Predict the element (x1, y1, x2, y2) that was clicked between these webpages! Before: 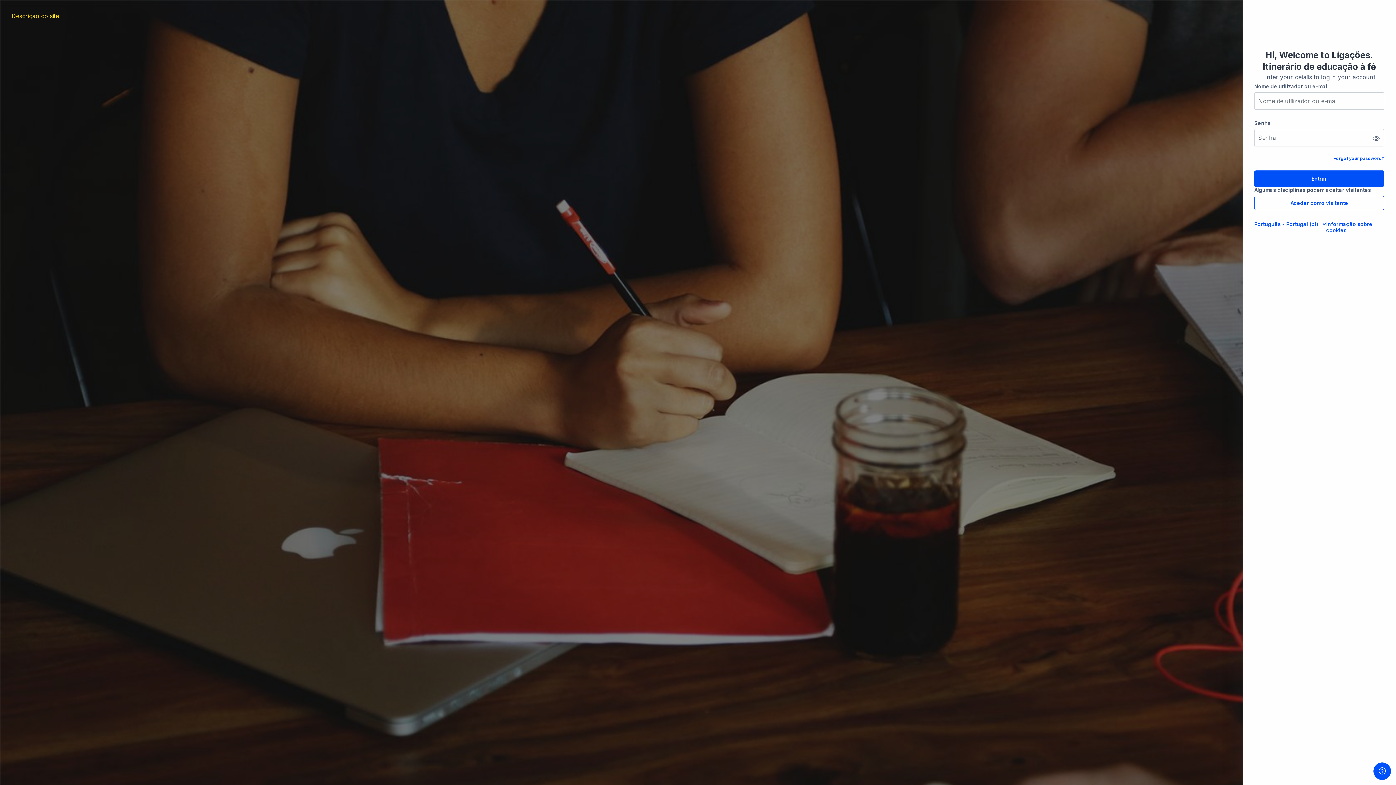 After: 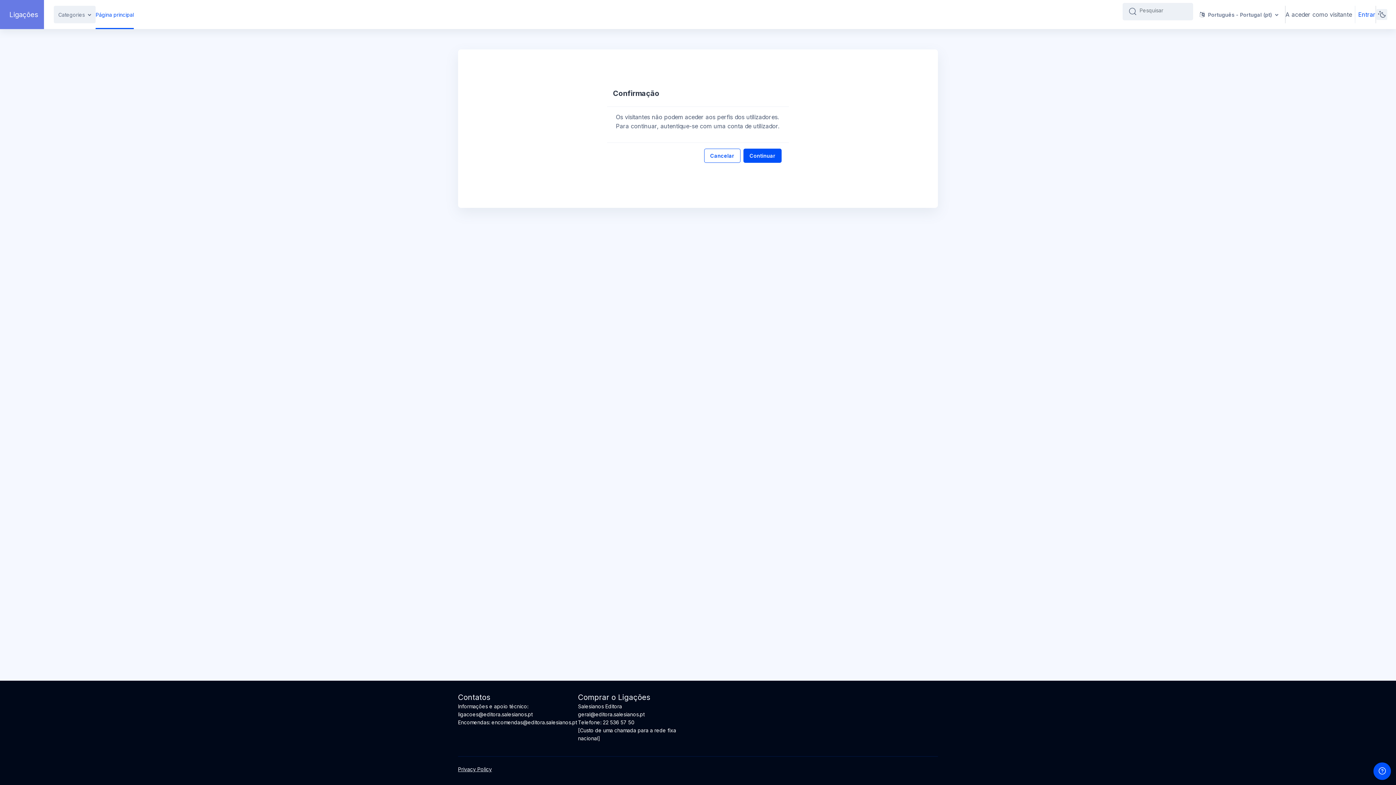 Action: label: Aceder como visitante bbox: (1254, 196, 1384, 210)